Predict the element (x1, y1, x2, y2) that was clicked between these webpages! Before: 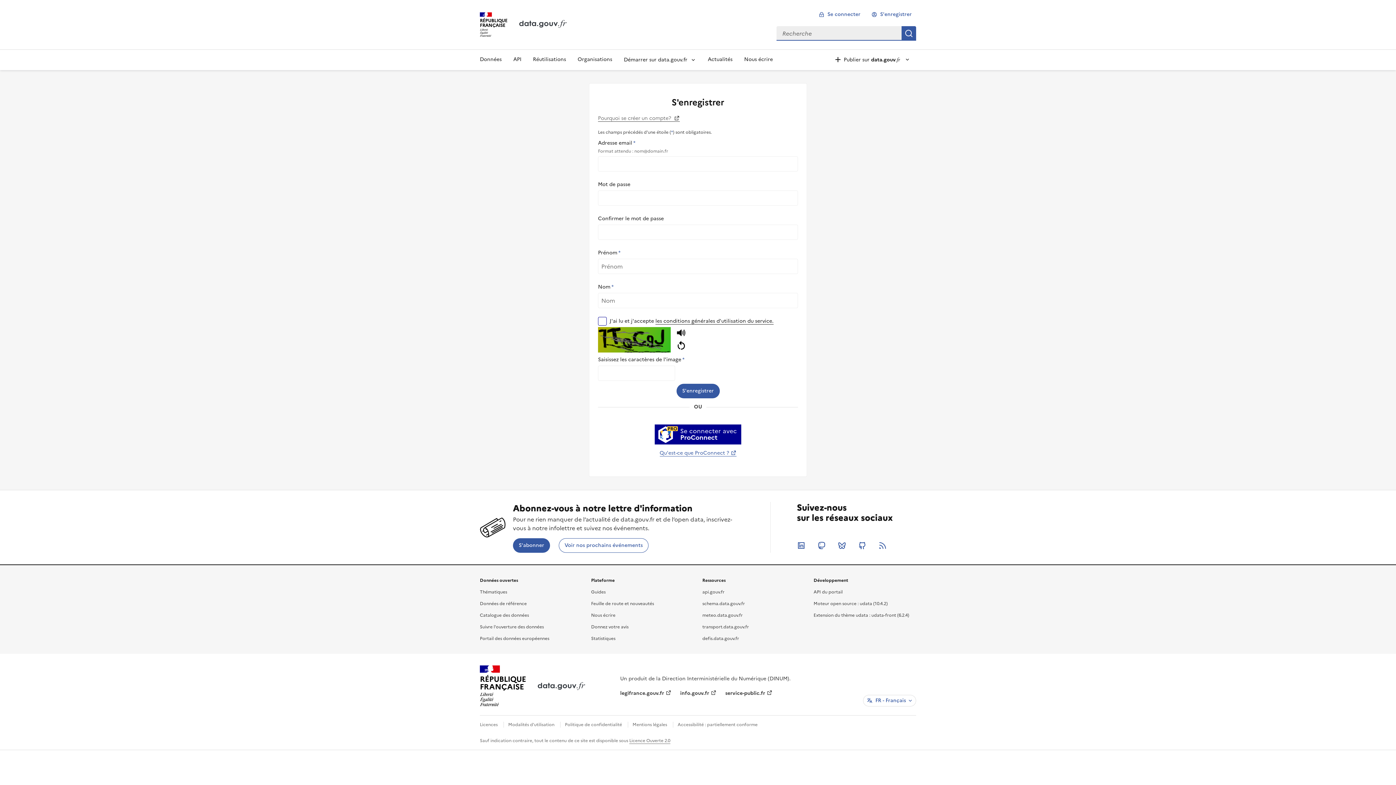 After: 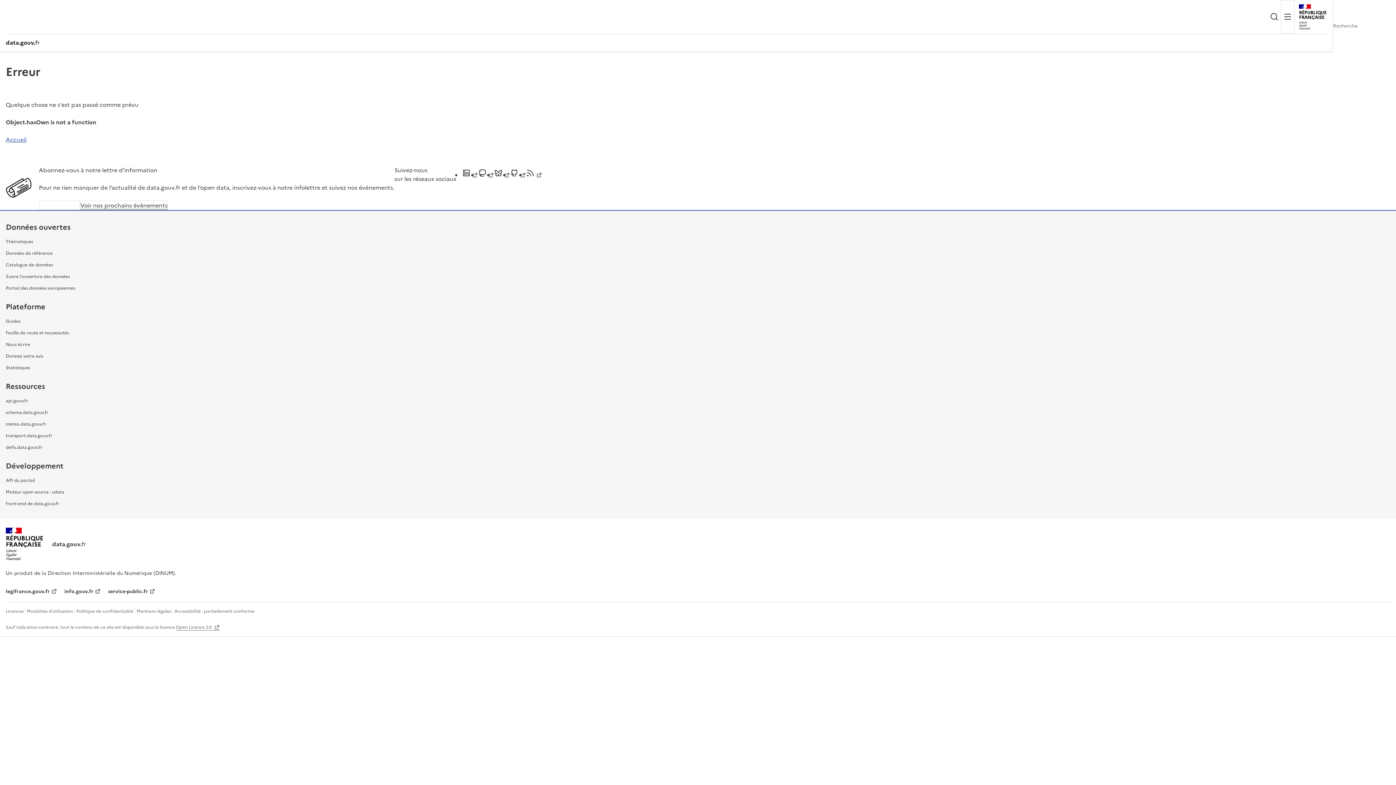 Action: bbox: (508, 721, 554, 728) label: Modalités d'utilisation